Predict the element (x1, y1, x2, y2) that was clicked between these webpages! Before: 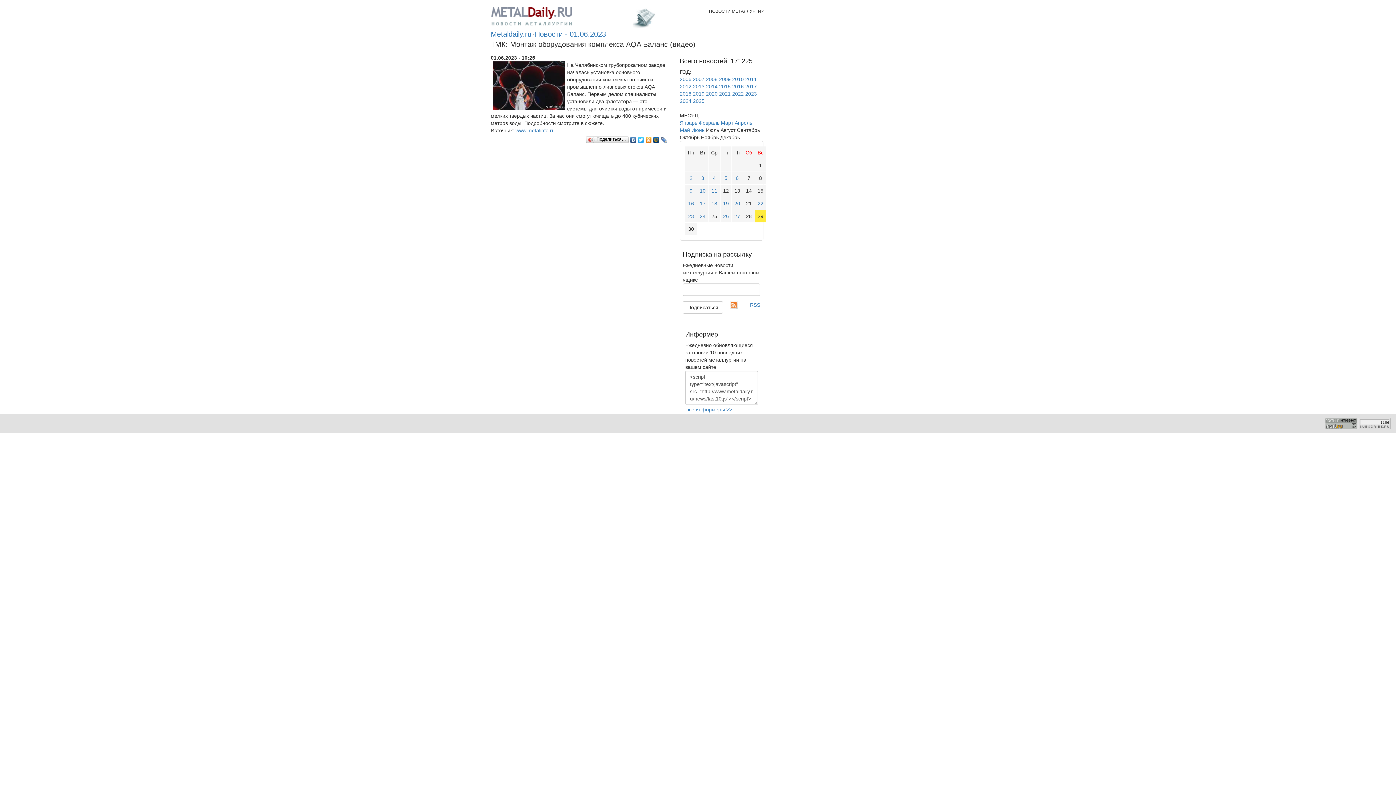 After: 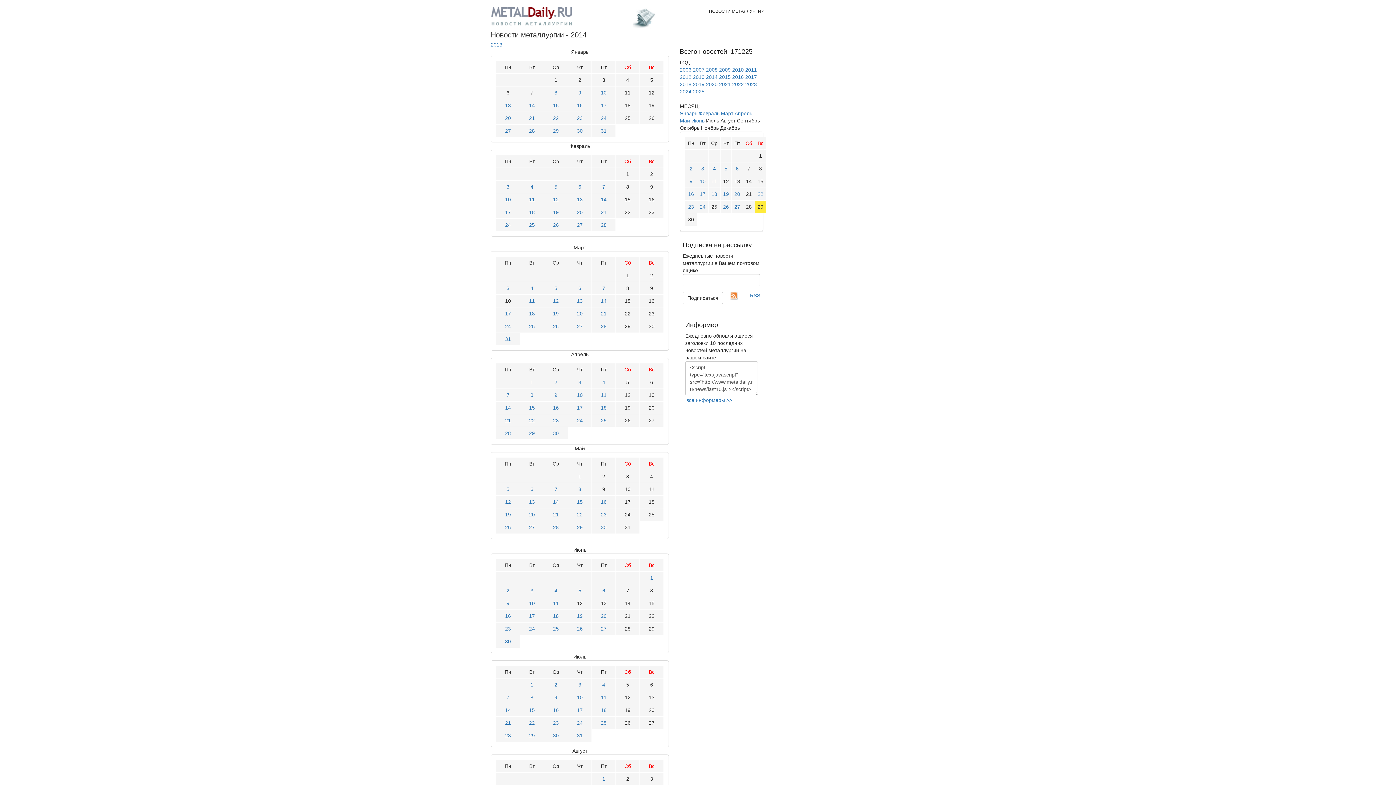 Action: label: 2014 bbox: (706, 83, 717, 89)